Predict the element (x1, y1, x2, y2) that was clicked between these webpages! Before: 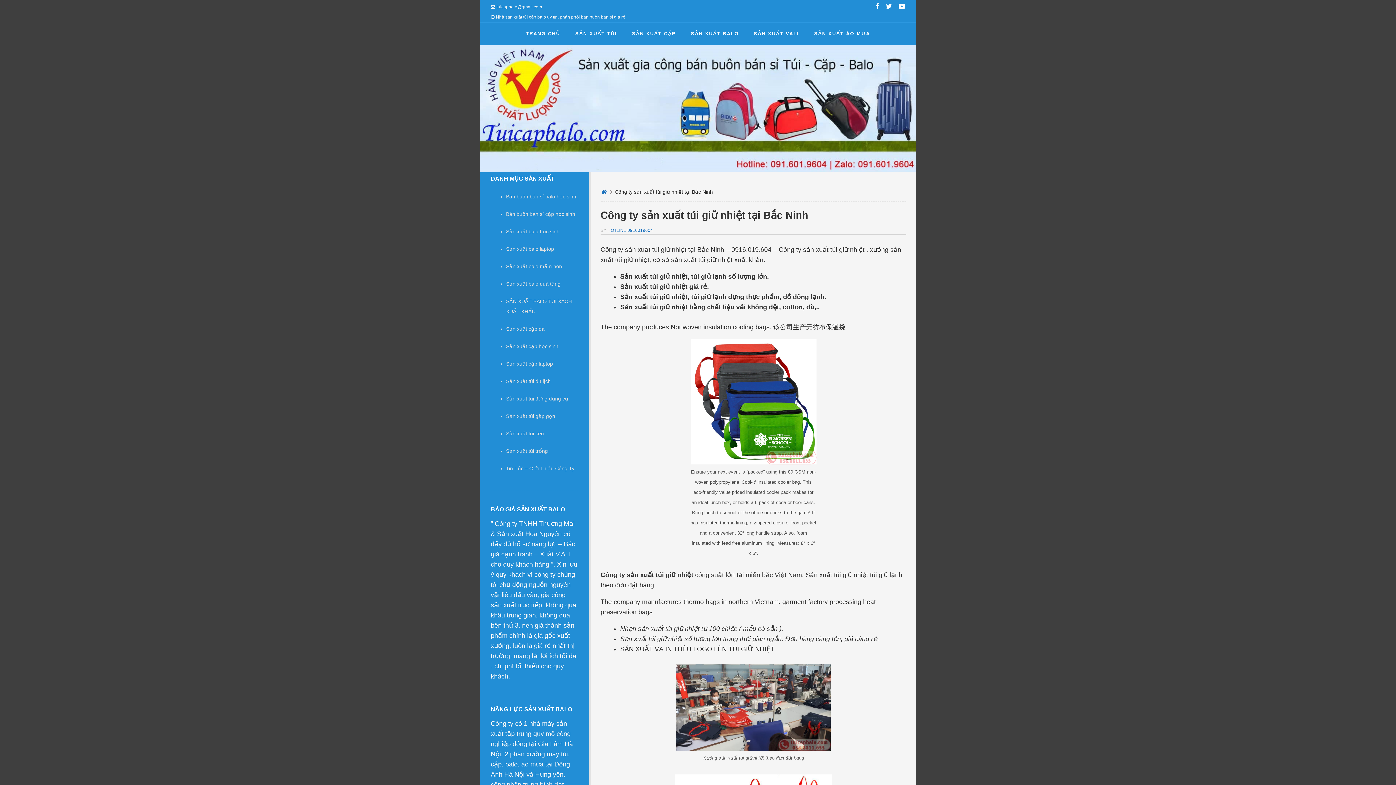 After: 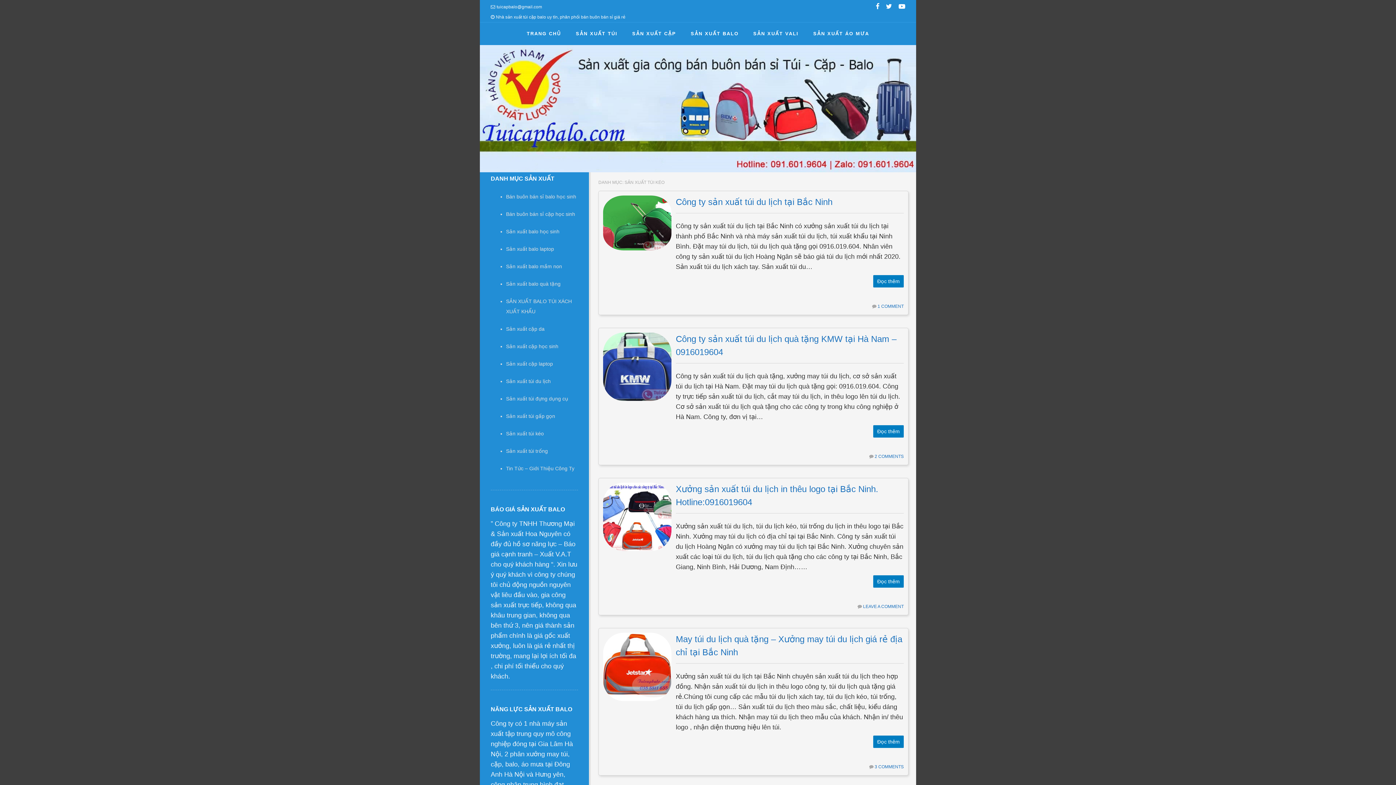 Action: label: Sản xuất túi kéo bbox: (506, 430, 544, 436)